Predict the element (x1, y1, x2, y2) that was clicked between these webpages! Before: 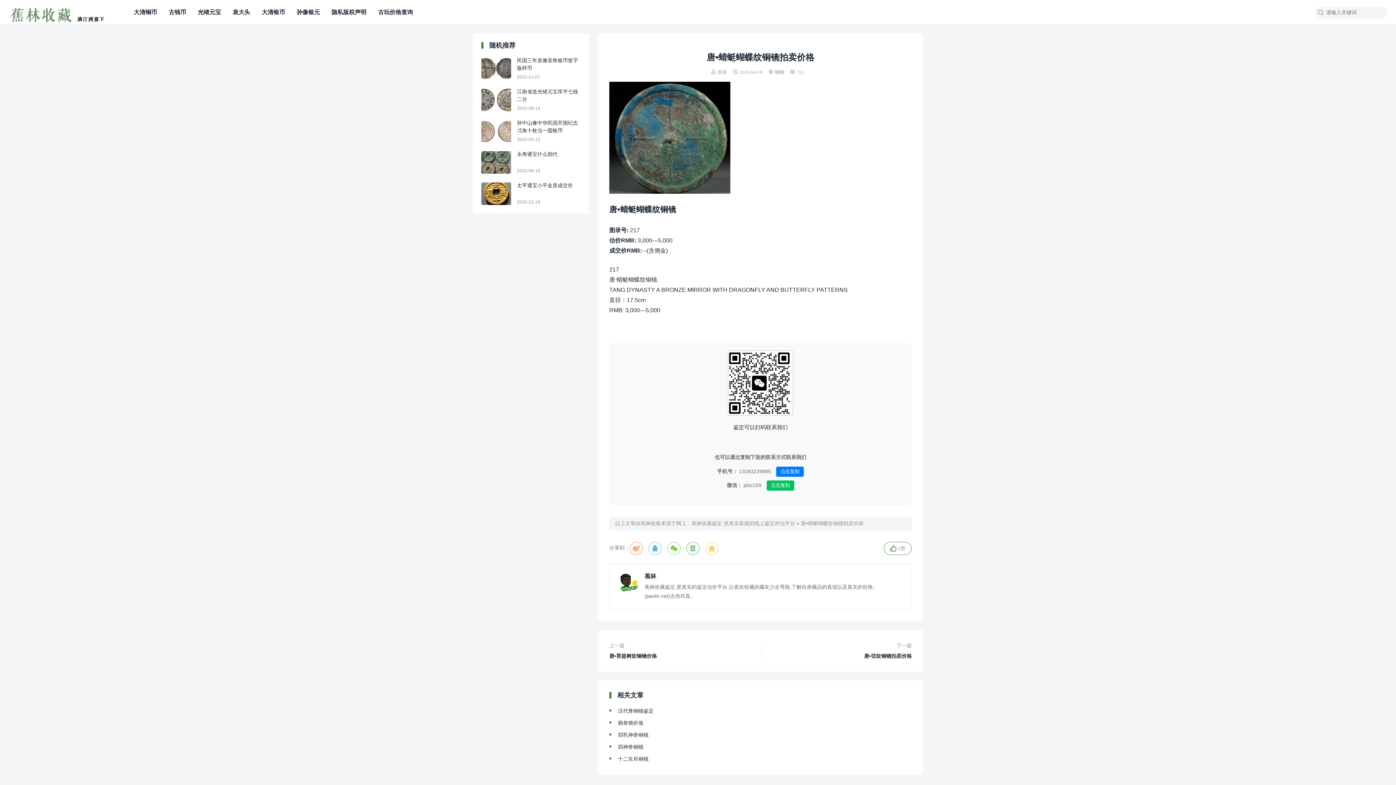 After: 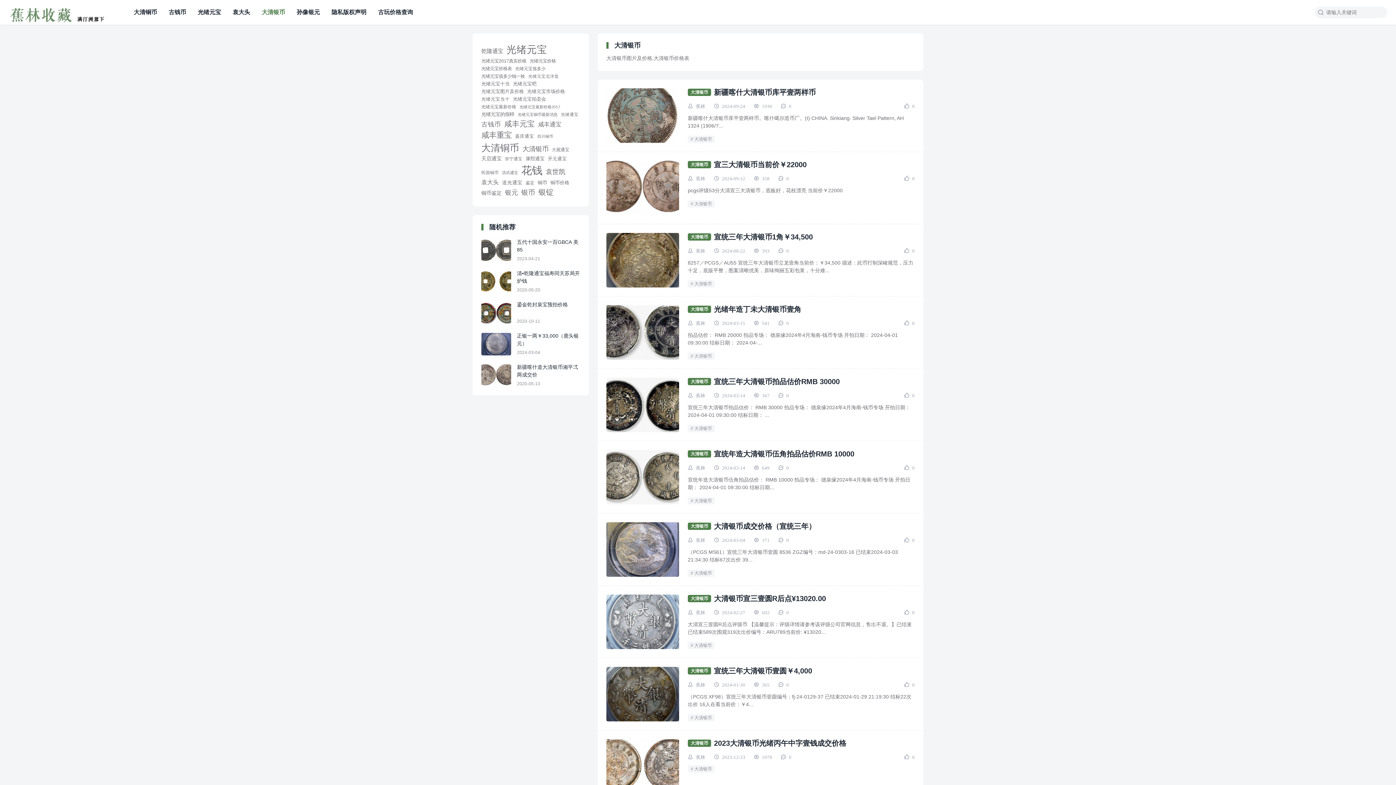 Action: label: 大清银币 bbox: (261, 0, 285, 24)